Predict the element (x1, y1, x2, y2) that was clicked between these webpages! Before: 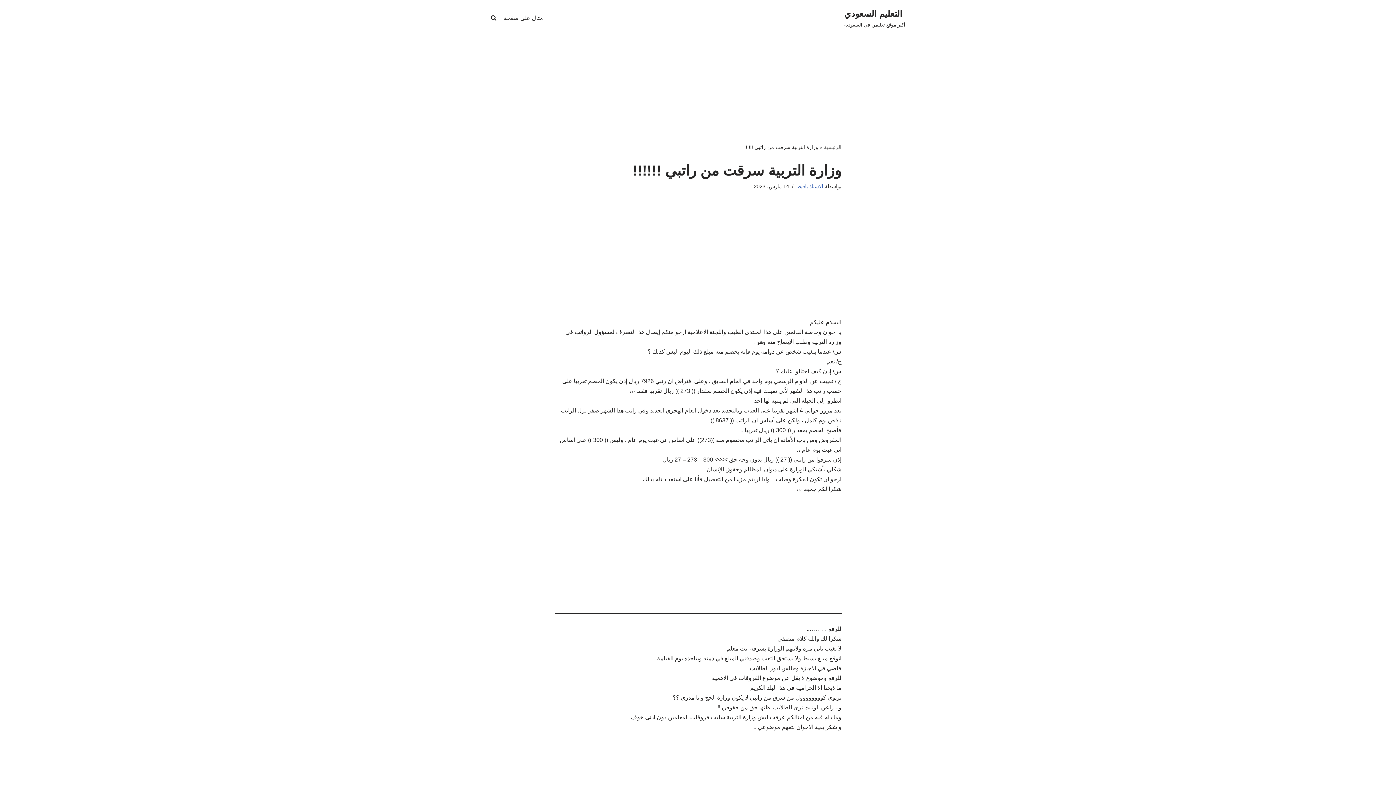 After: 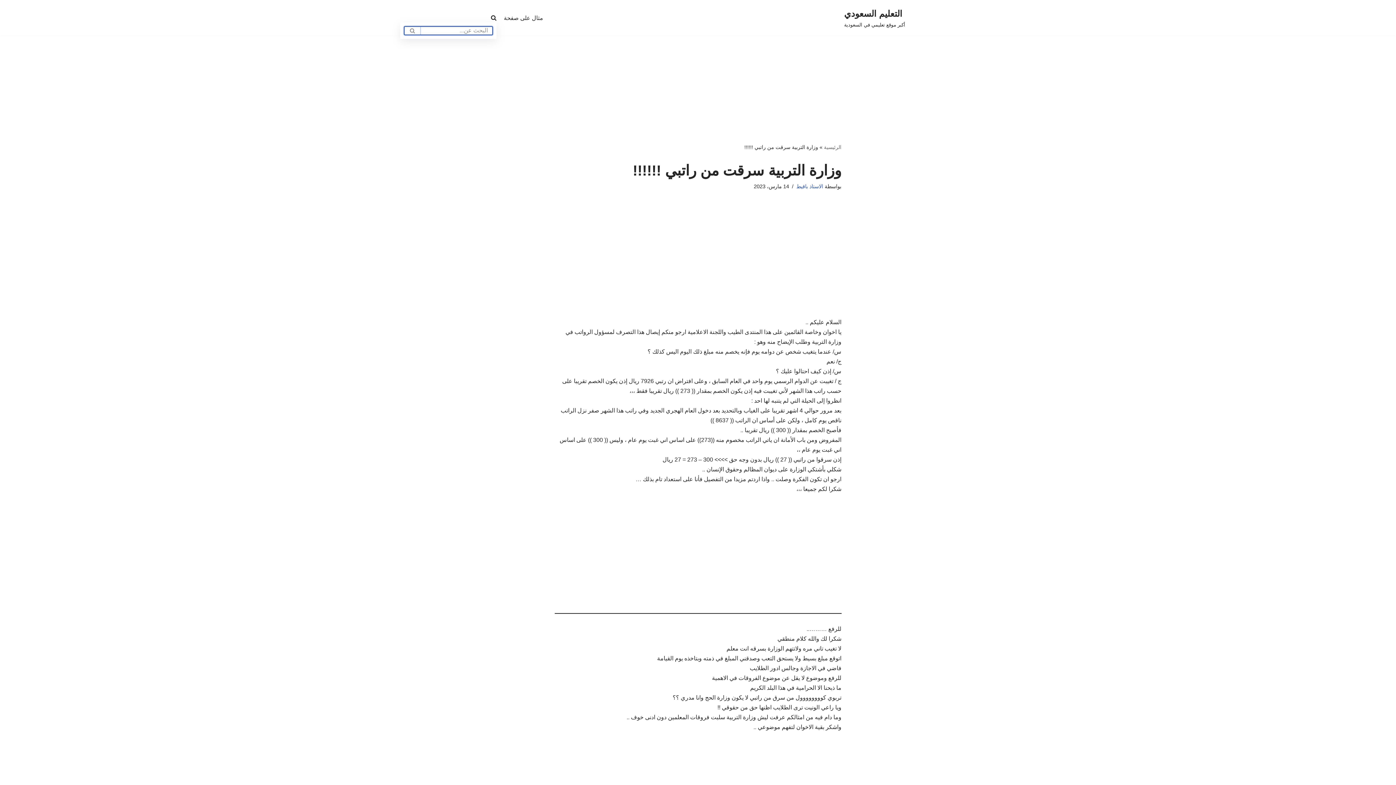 Action: bbox: (490, 13, 496, 22)